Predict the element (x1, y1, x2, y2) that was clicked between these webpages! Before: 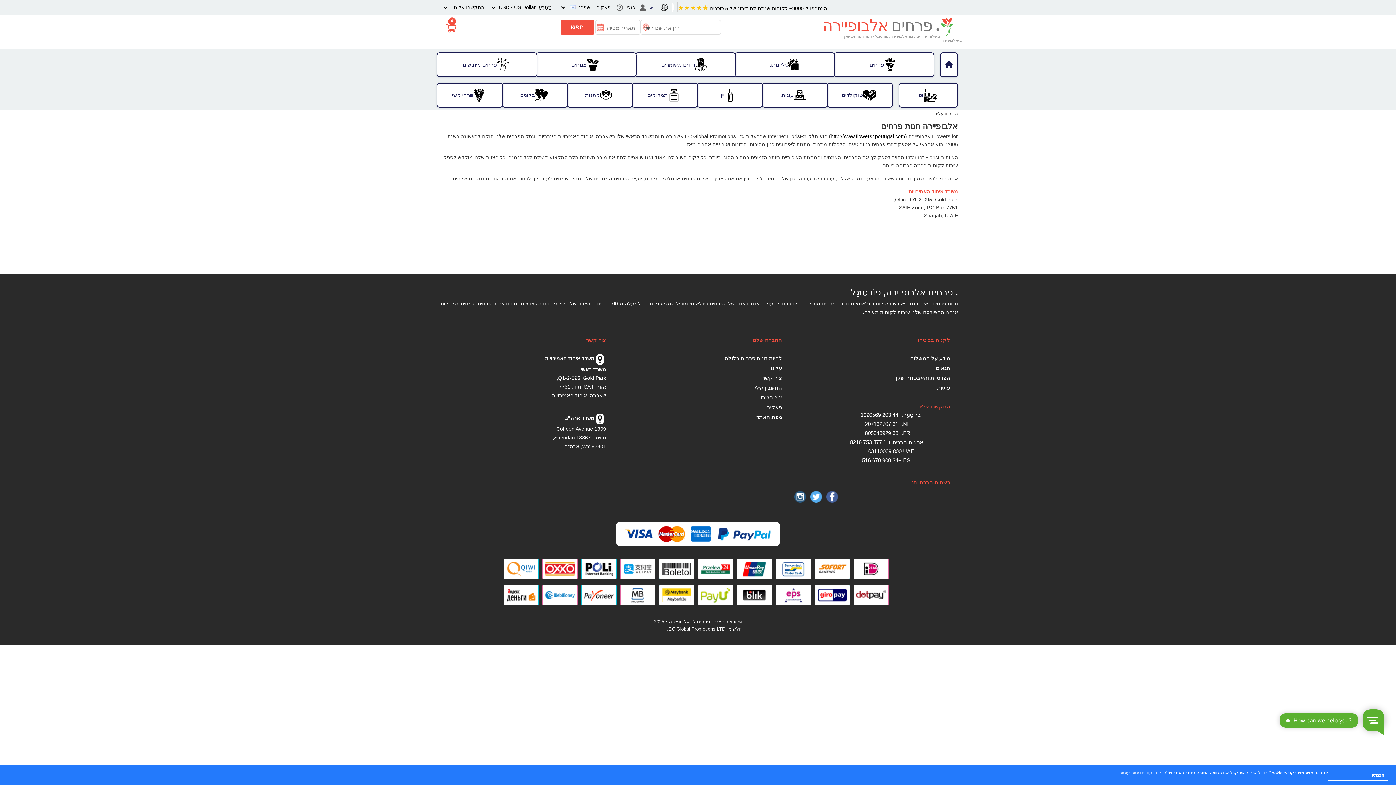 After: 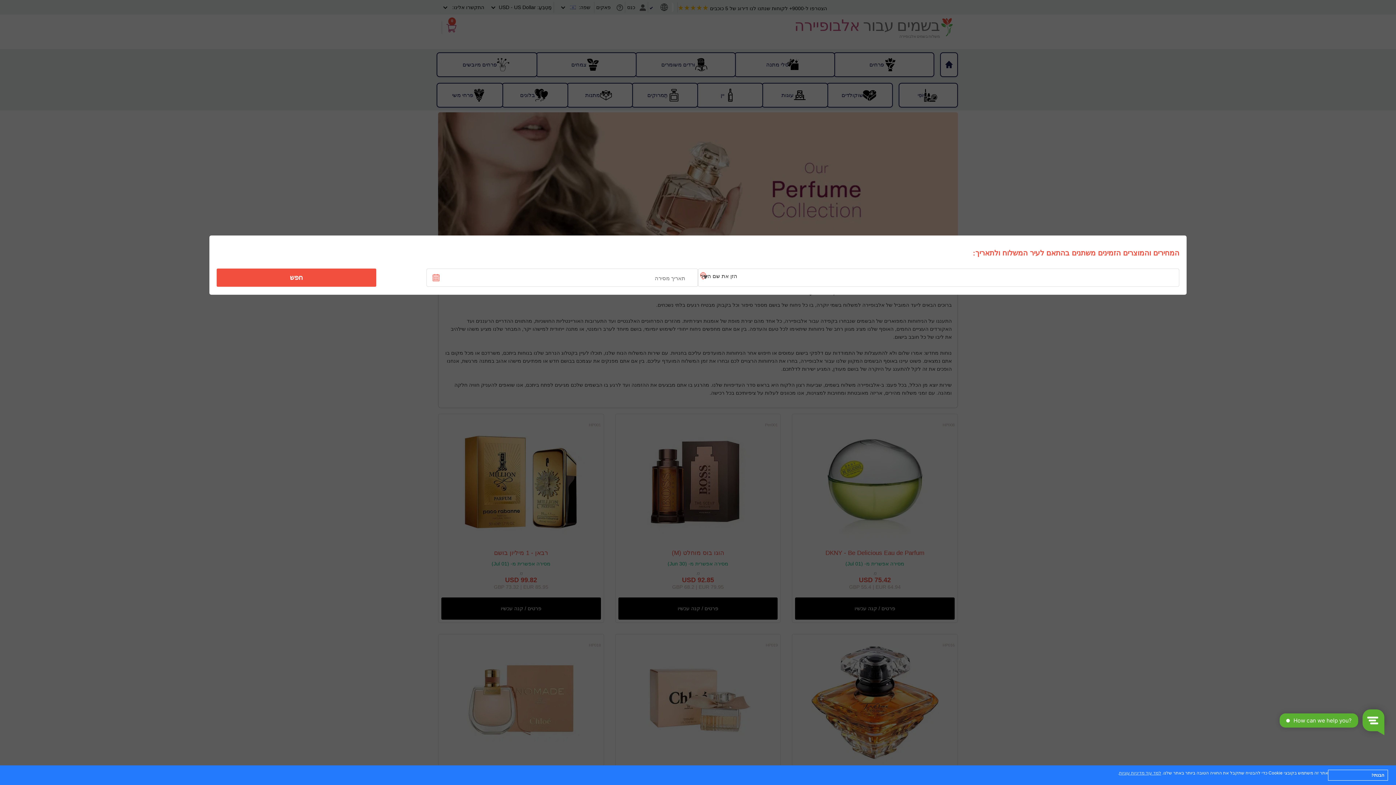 Action: label: תַמרוּקִים bbox: (632, 84, 697, 106)